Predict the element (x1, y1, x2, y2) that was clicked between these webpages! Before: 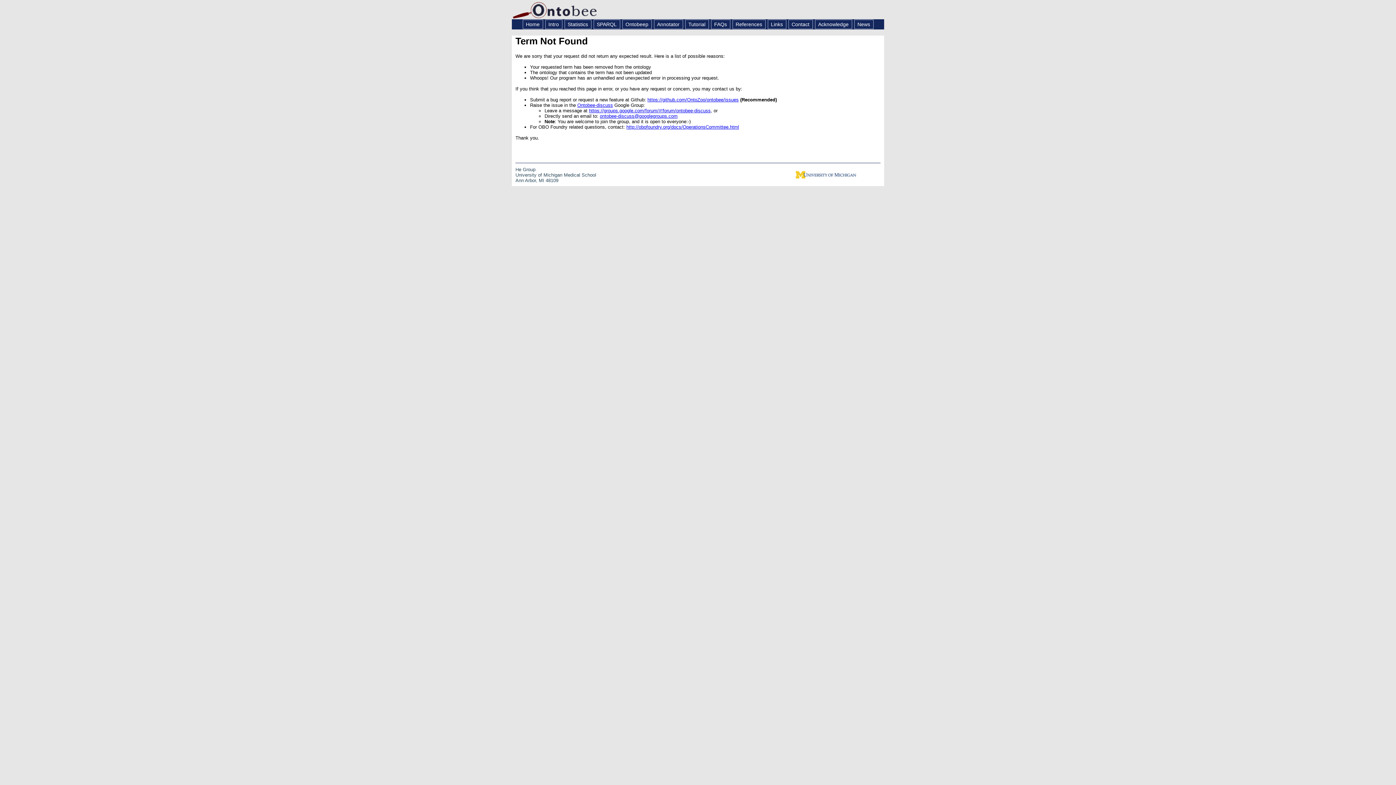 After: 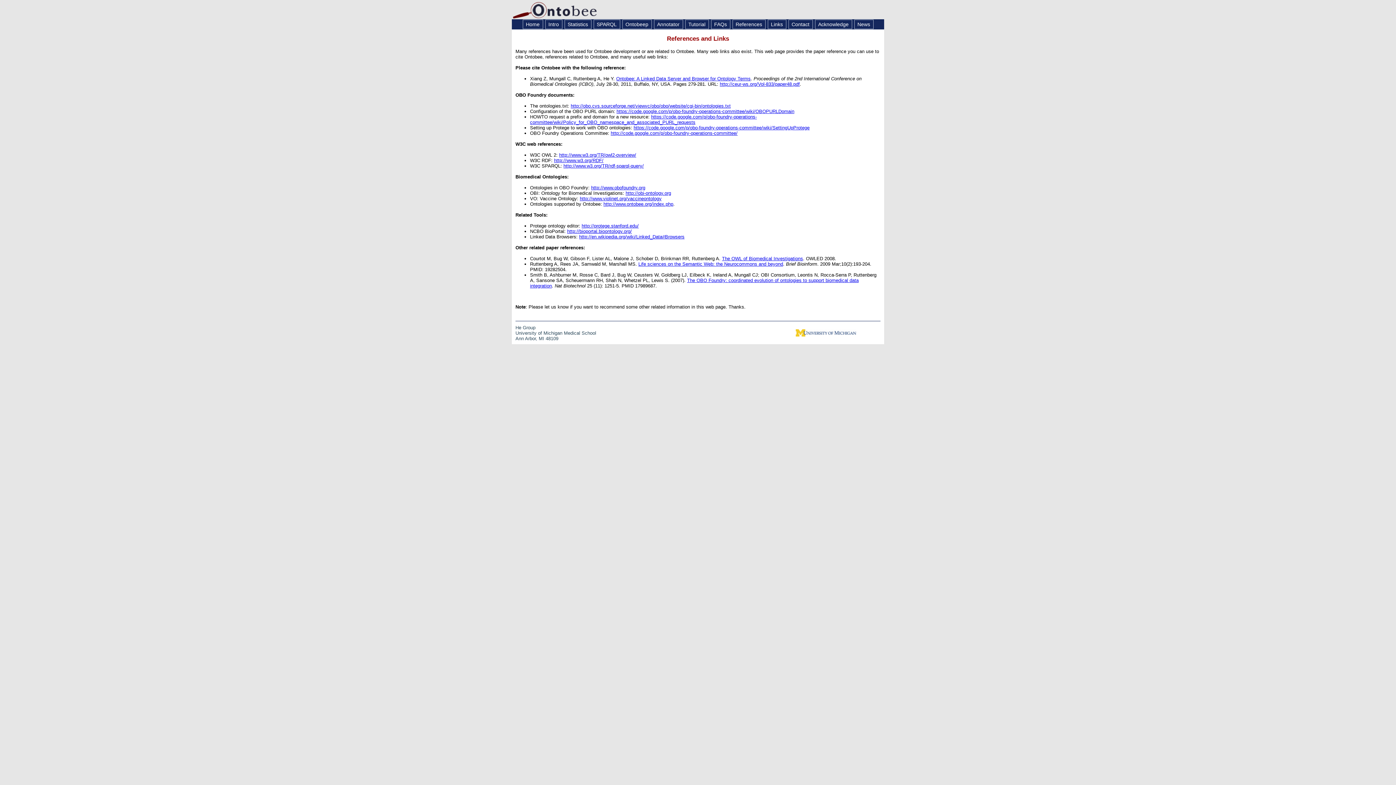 Action: bbox: (732, 19, 765, 29) label: References